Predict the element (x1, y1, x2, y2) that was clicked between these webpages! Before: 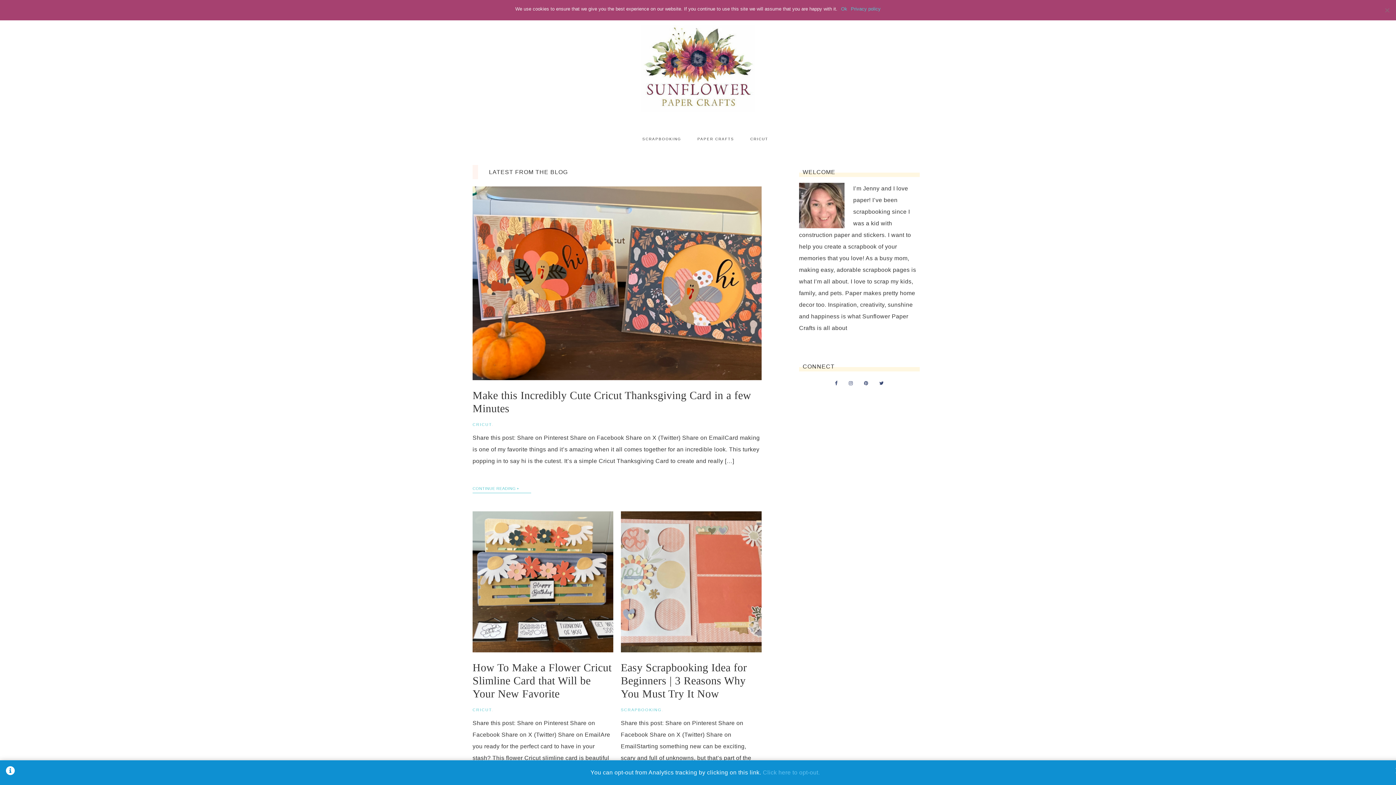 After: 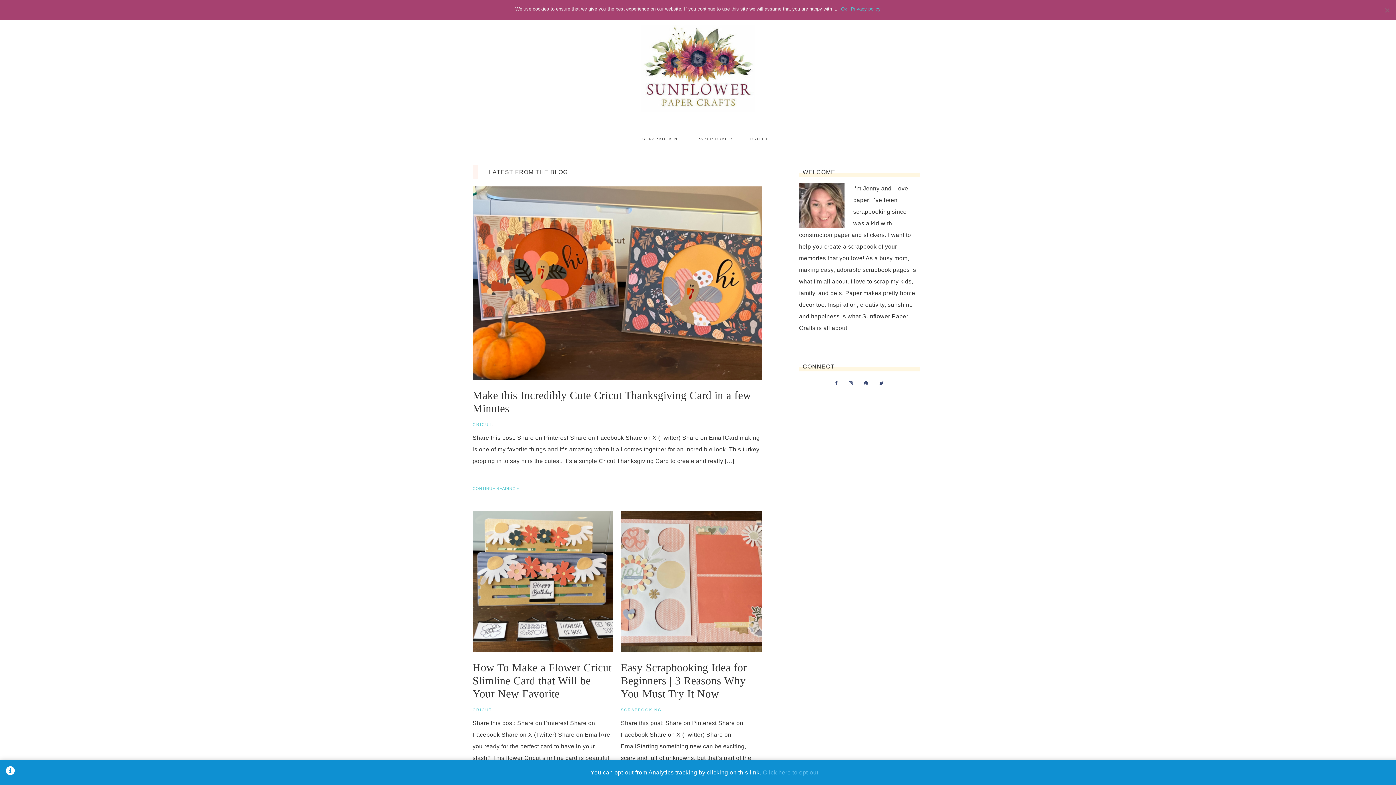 Action: bbox: (640, 106, 755, 112)